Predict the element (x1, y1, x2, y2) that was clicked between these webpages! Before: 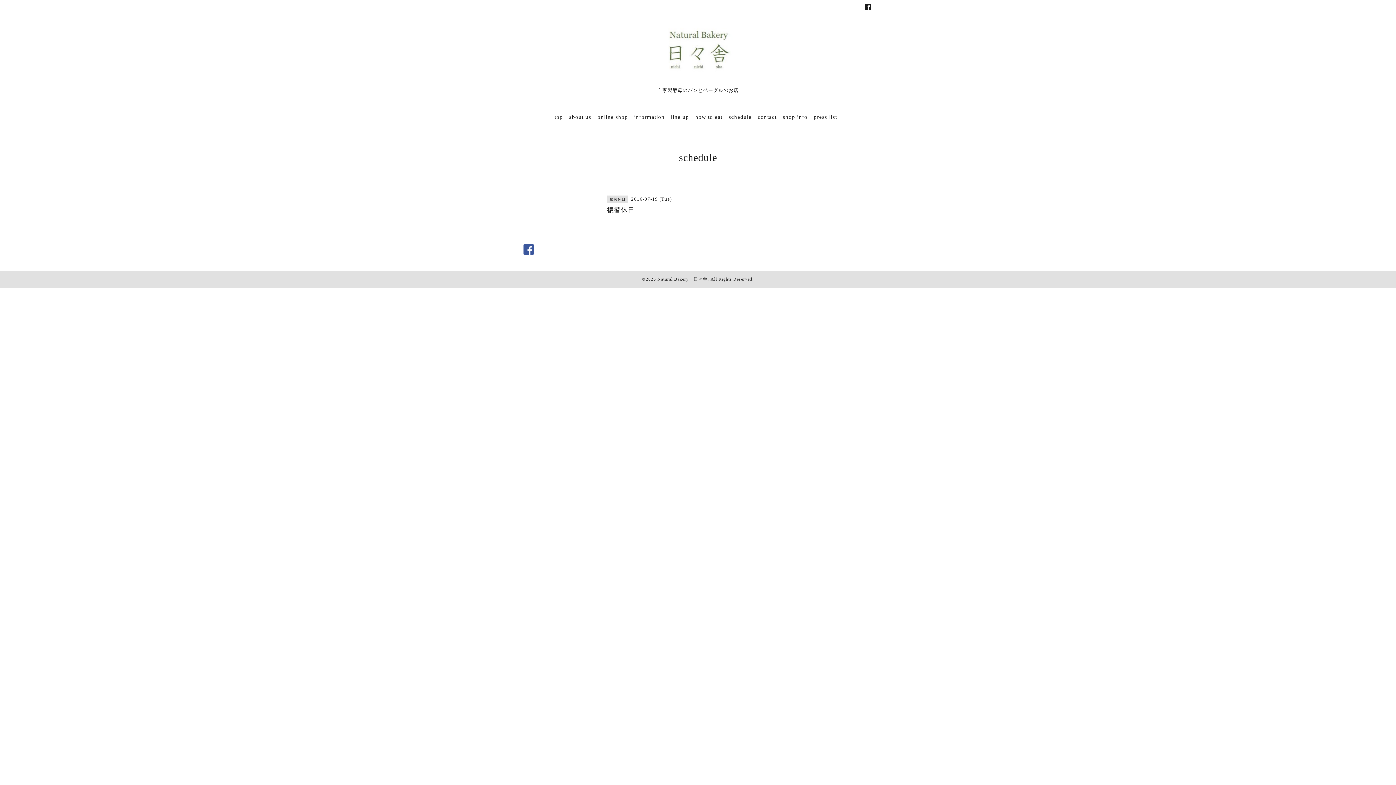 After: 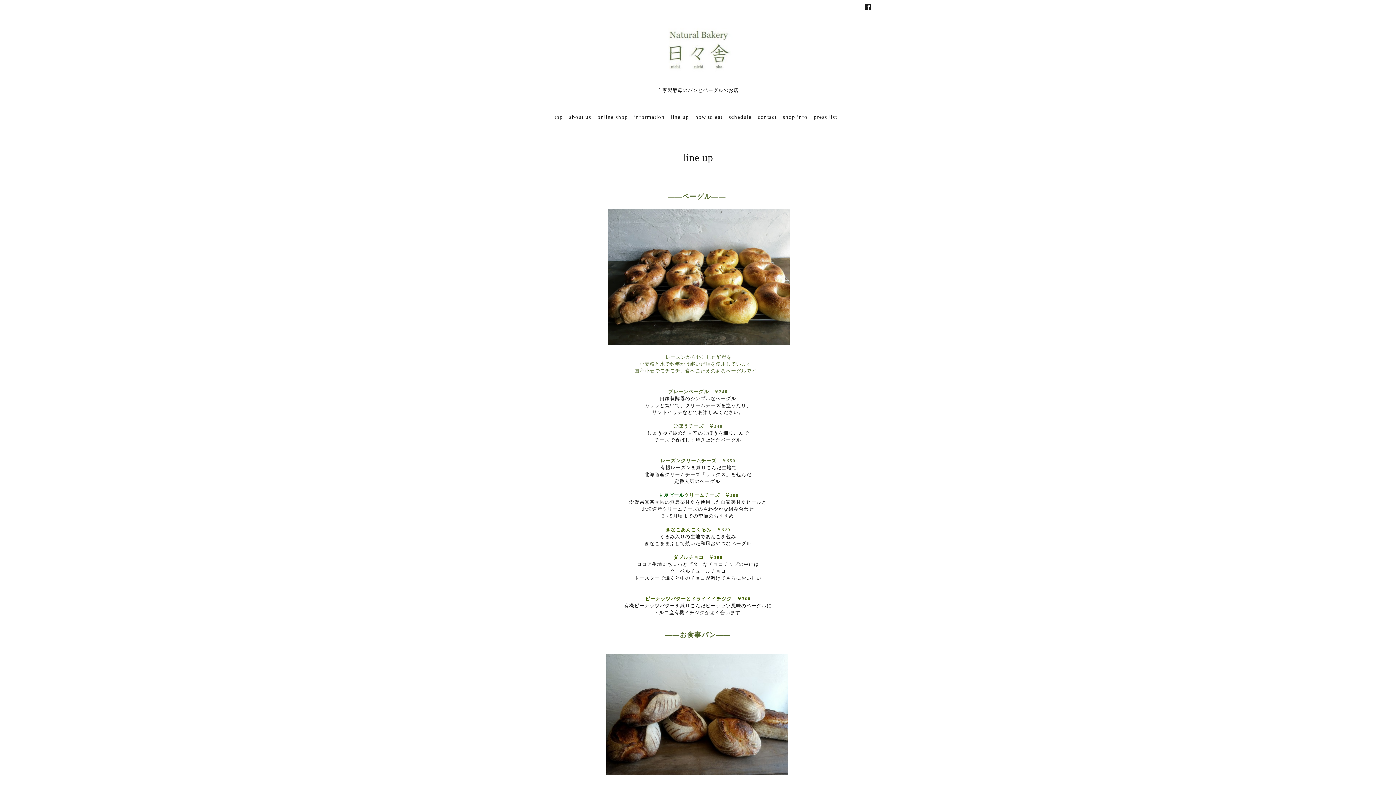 Action: label: line up bbox: (671, 114, 689, 120)